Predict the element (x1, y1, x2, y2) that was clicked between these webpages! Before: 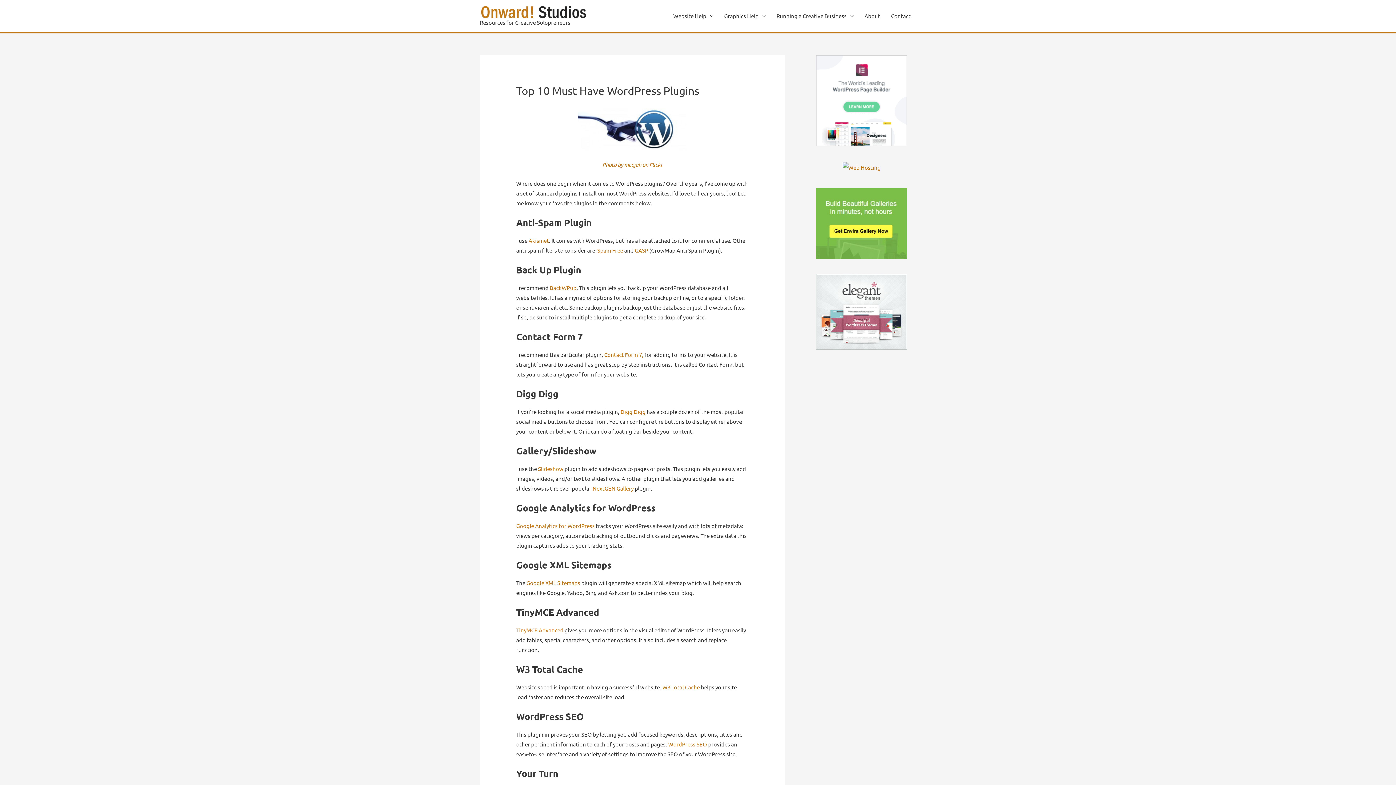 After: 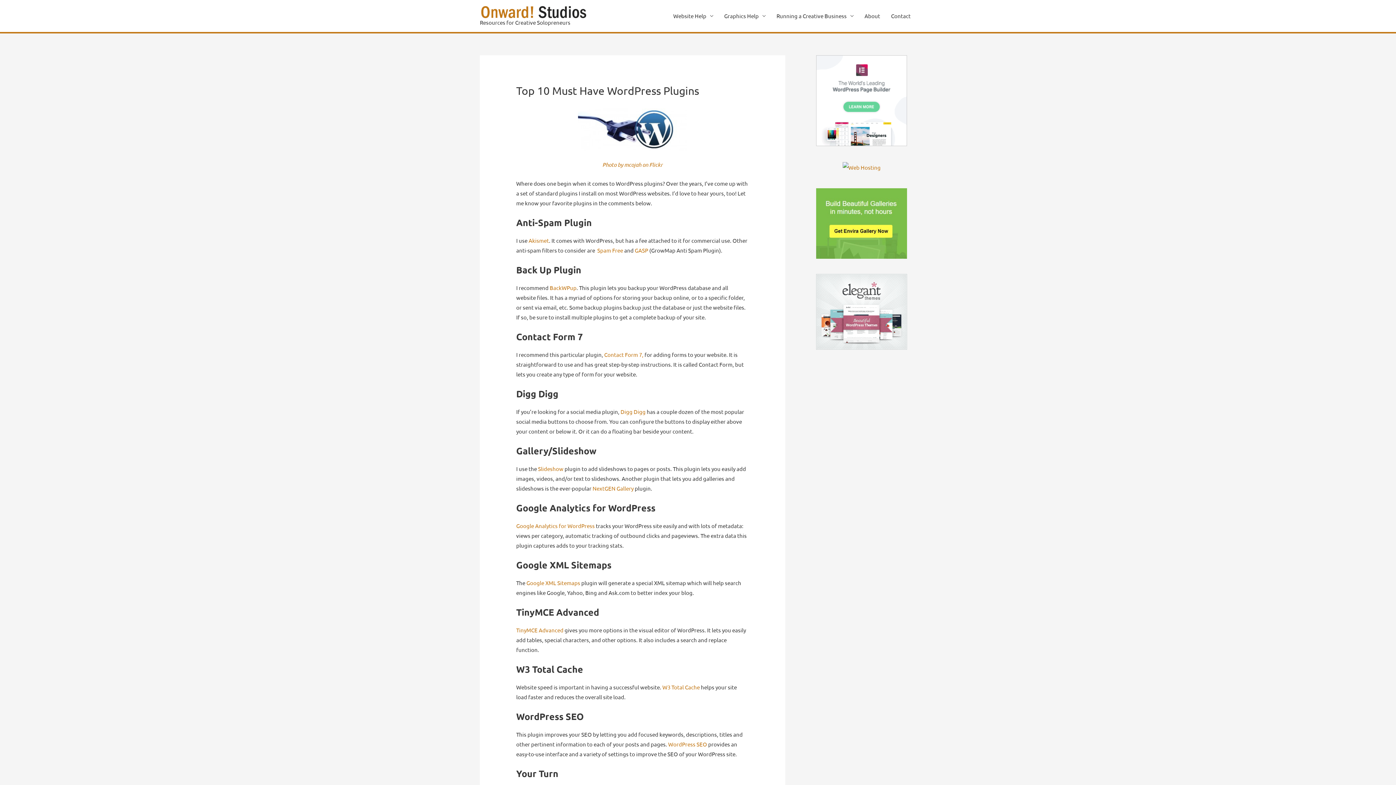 Action: bbox: (816, 307, 907, 314)